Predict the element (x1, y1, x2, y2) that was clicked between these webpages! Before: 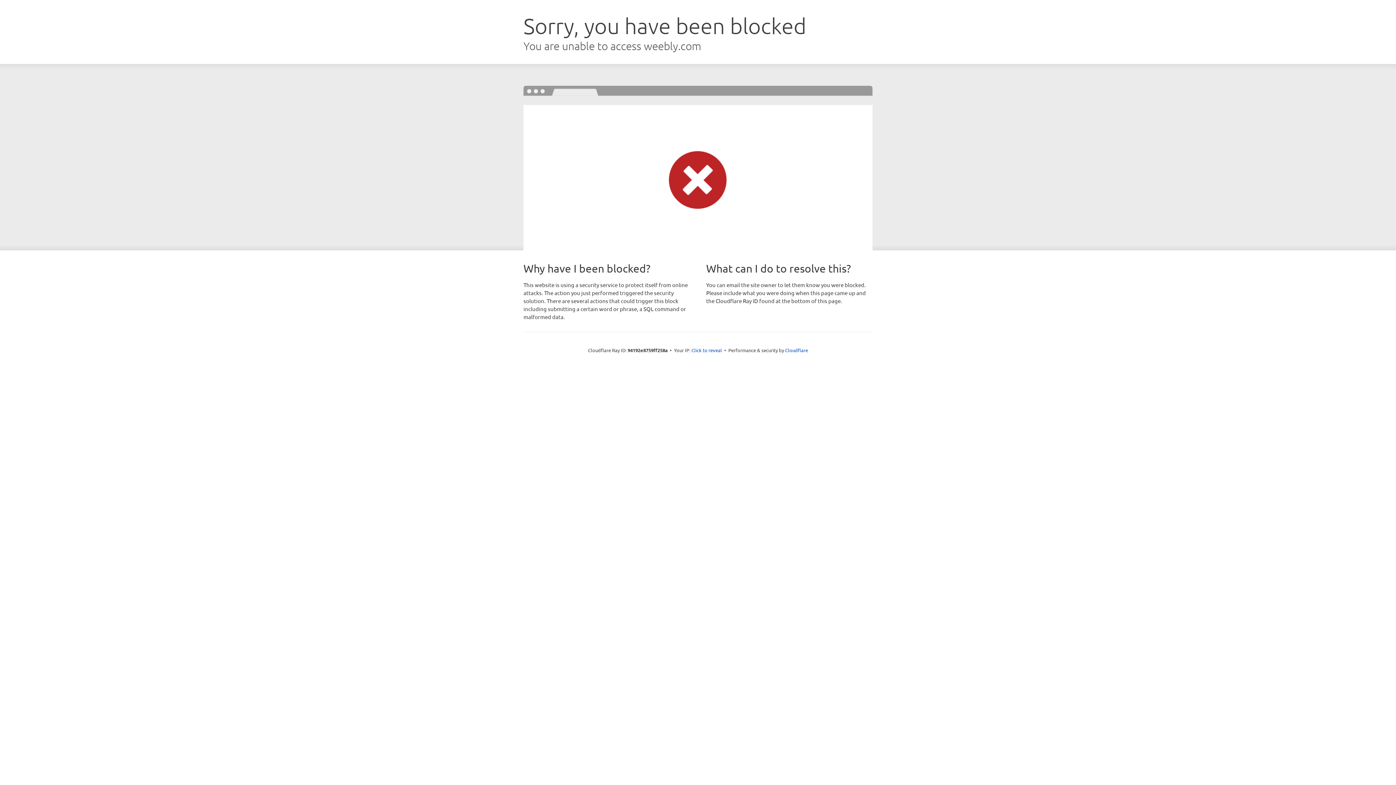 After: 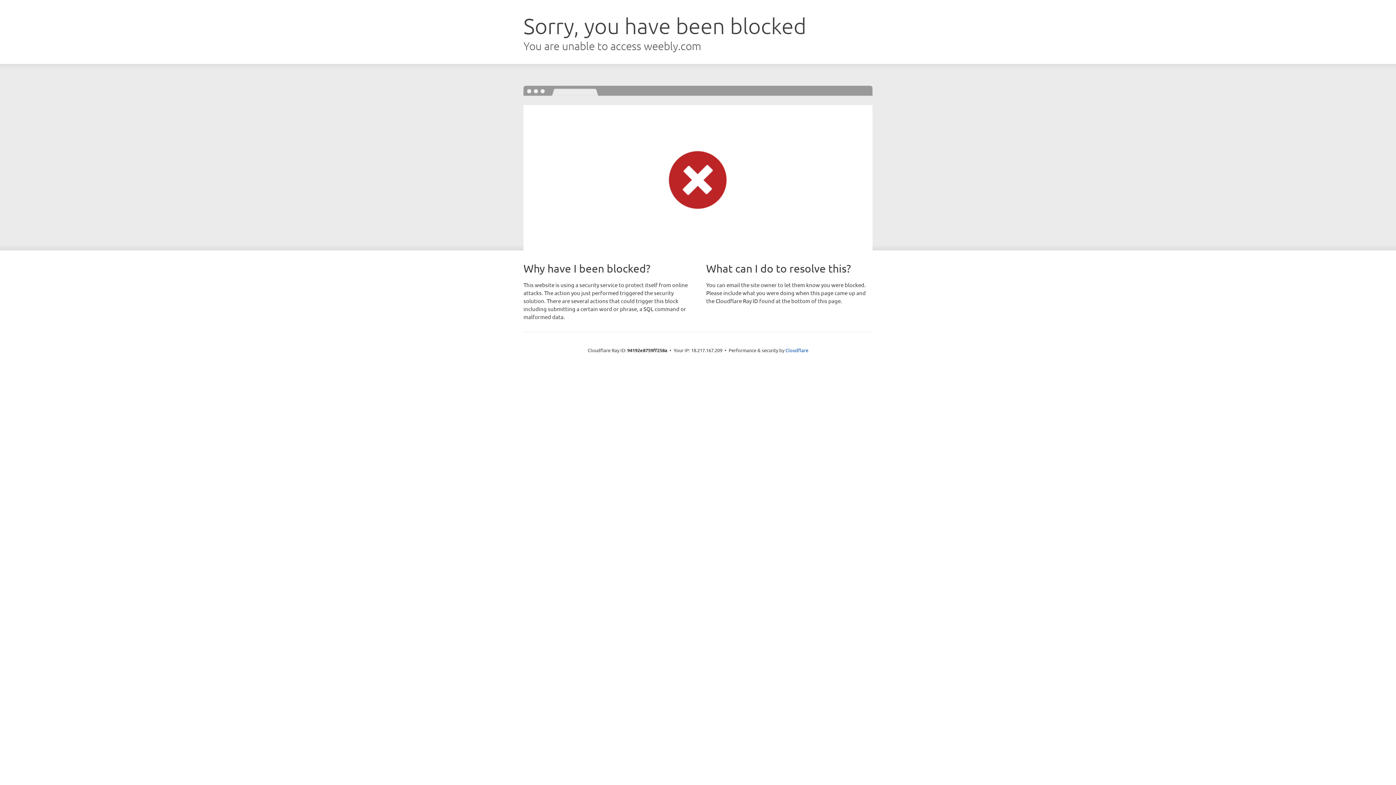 Action: label: Click to reveal bbox: (691, 346, 722, 353)